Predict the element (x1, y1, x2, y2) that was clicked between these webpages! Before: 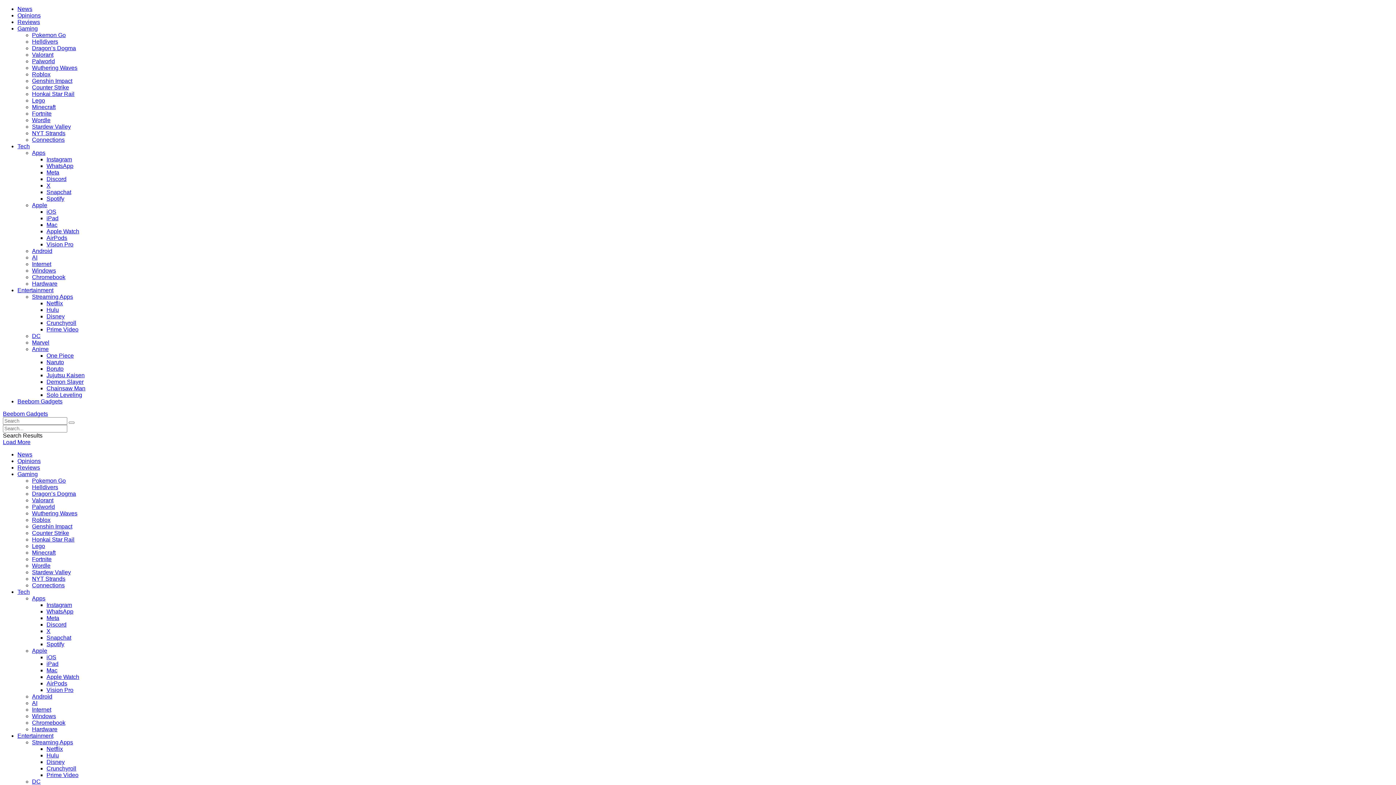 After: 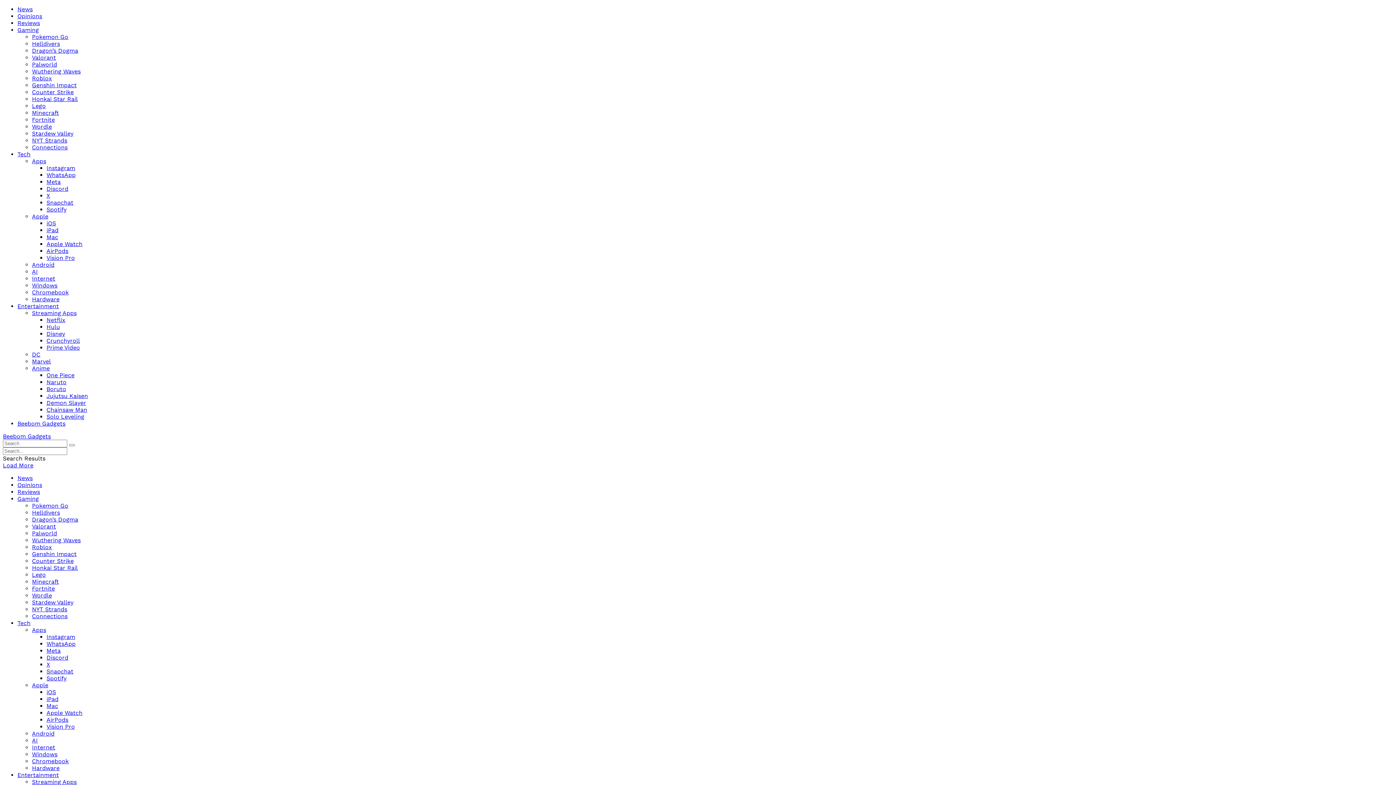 Action: label: Fortnite bbox: (32, 110, 51, 116)